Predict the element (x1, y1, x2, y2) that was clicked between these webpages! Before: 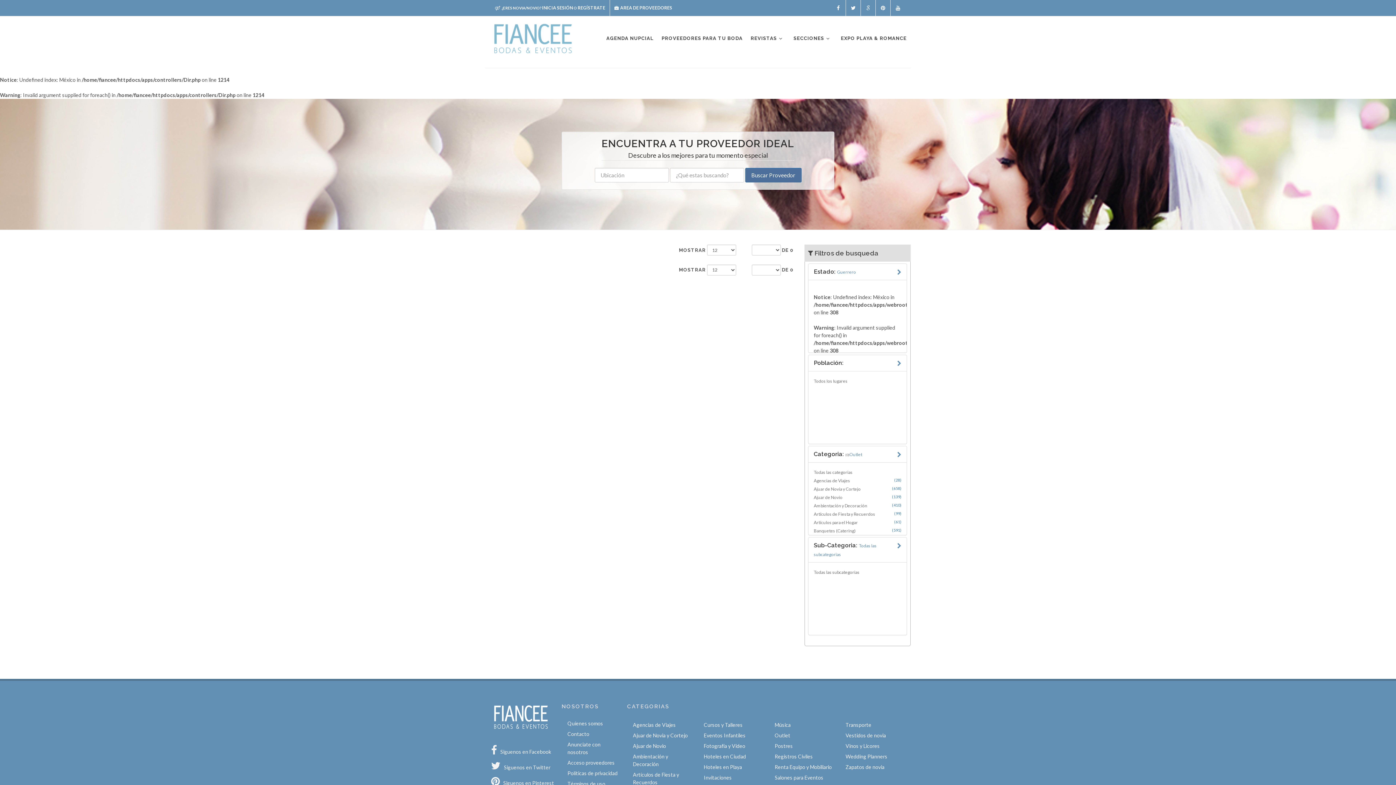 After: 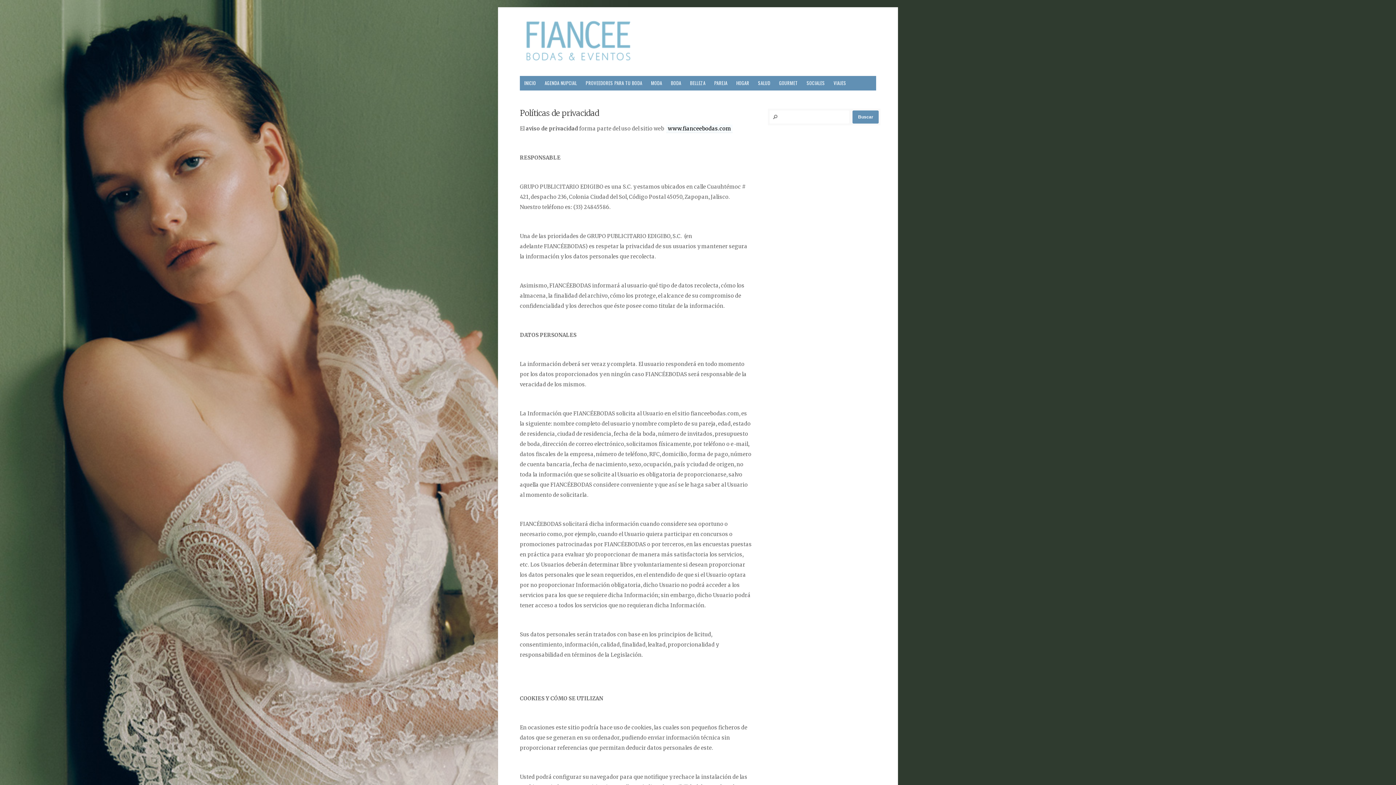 Action: label: Políticas de privacidad bbox: (563, 769, 618, 777)